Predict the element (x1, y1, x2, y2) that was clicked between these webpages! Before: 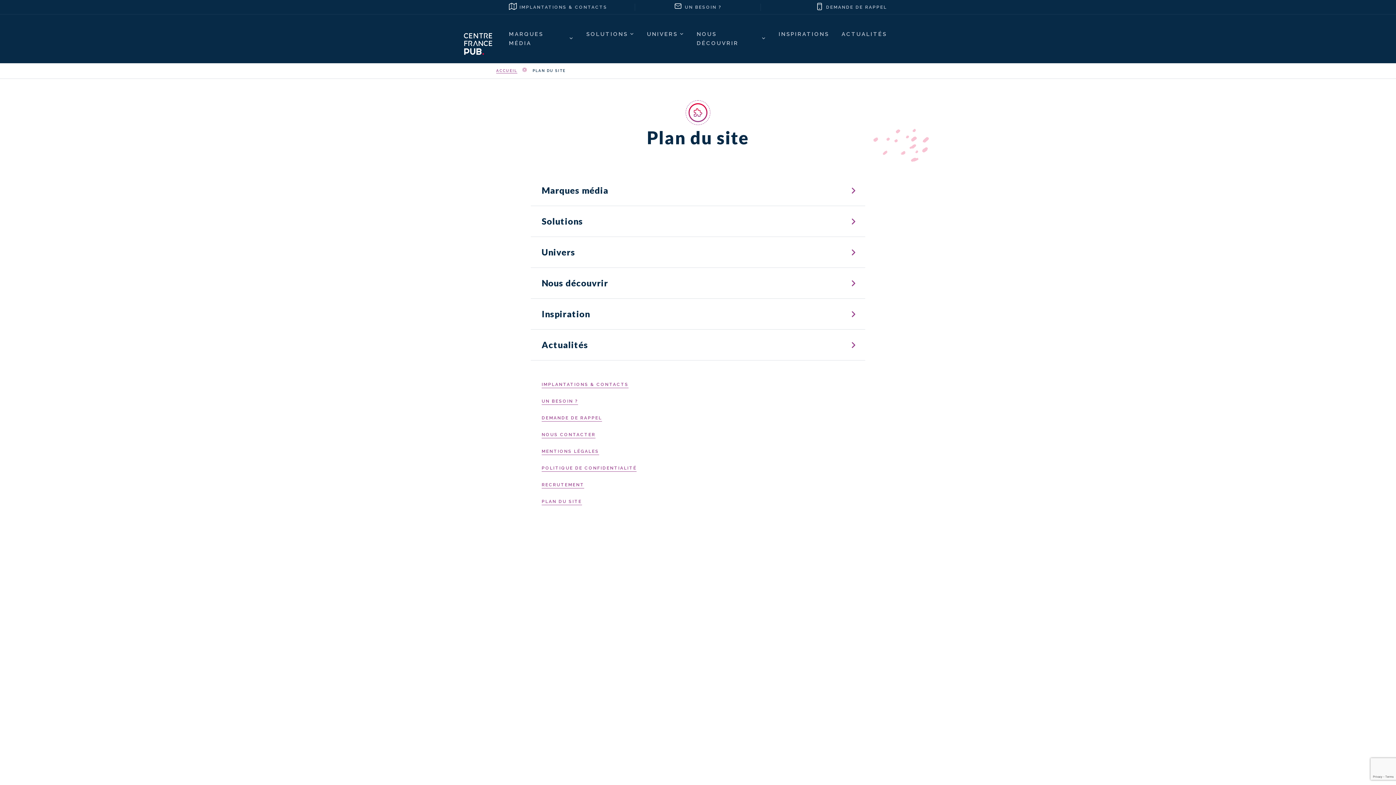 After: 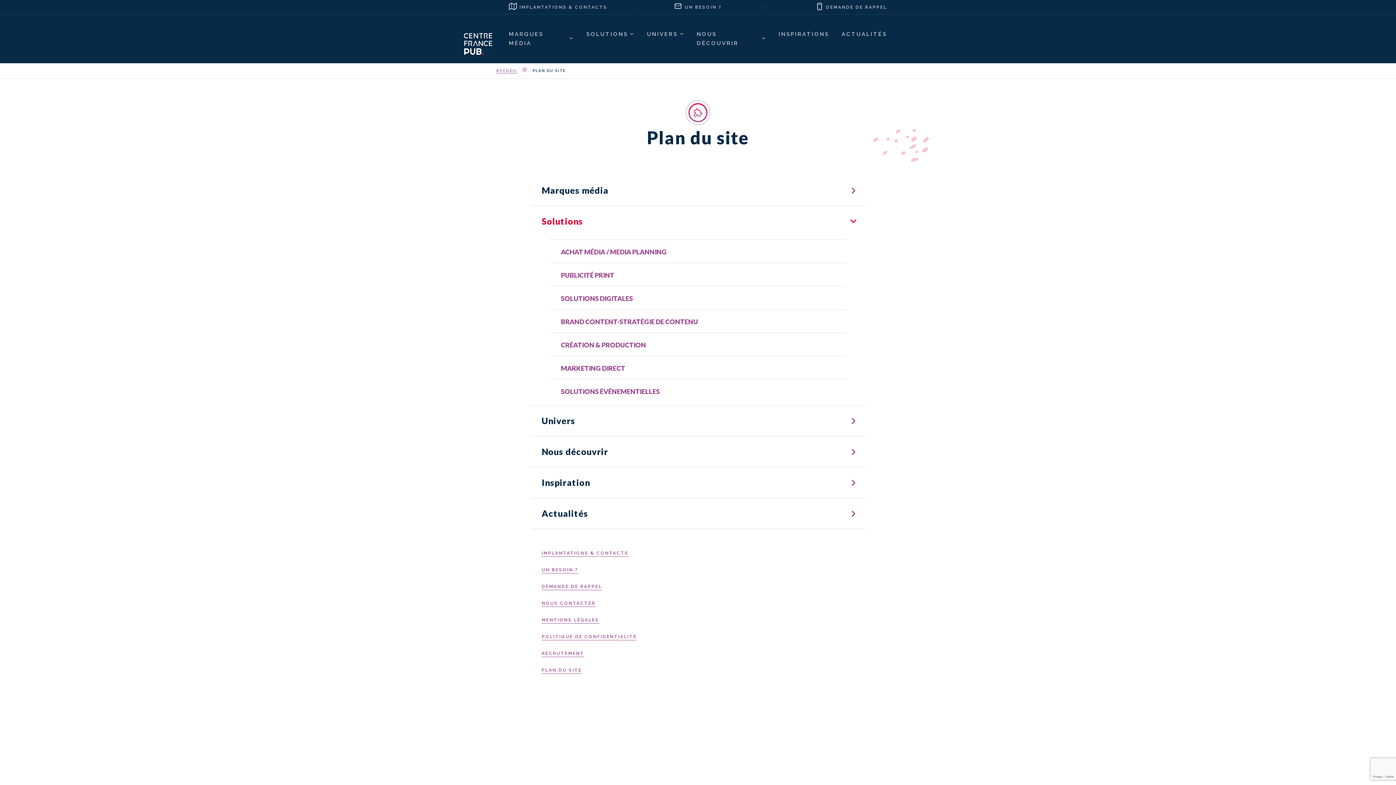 Action: bbox: (530, 206, 865, 236) label: Solutions